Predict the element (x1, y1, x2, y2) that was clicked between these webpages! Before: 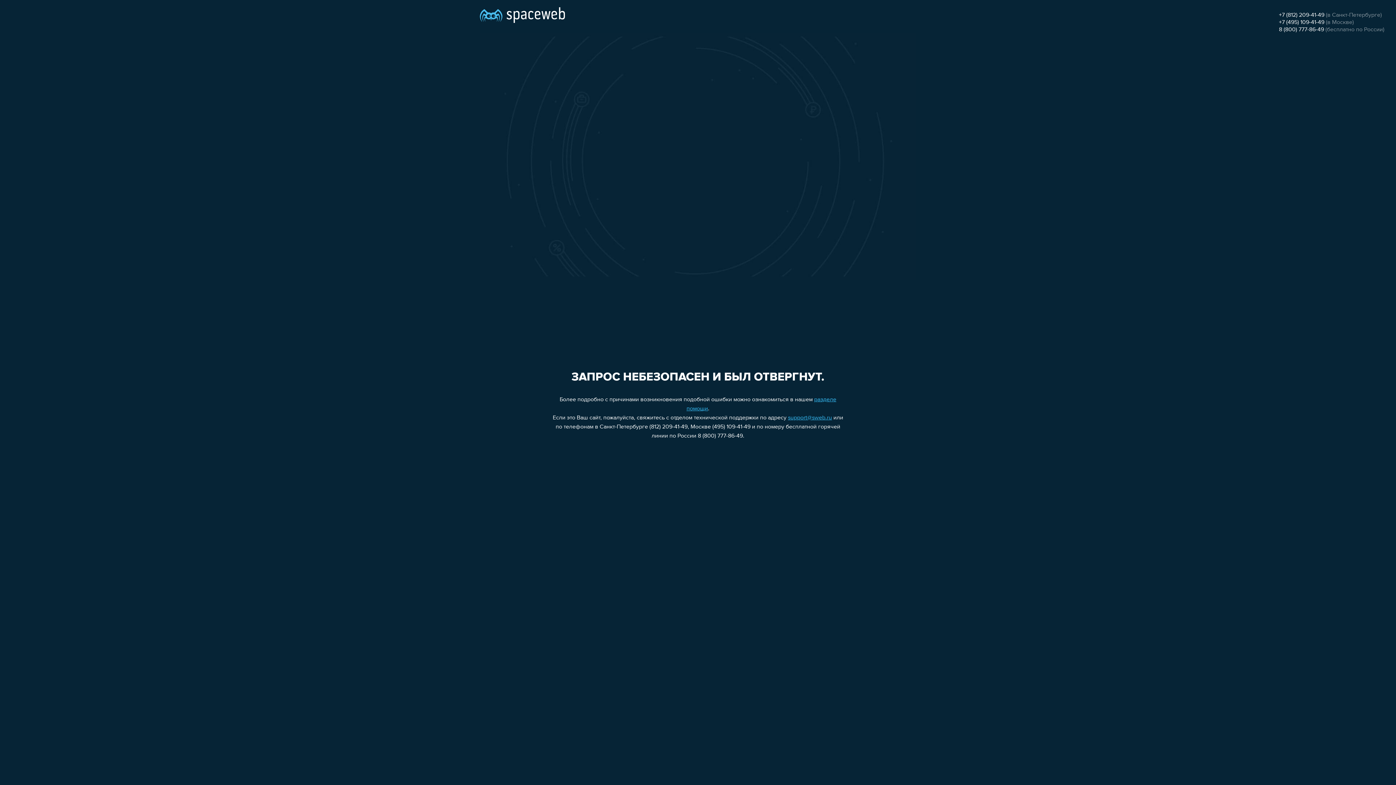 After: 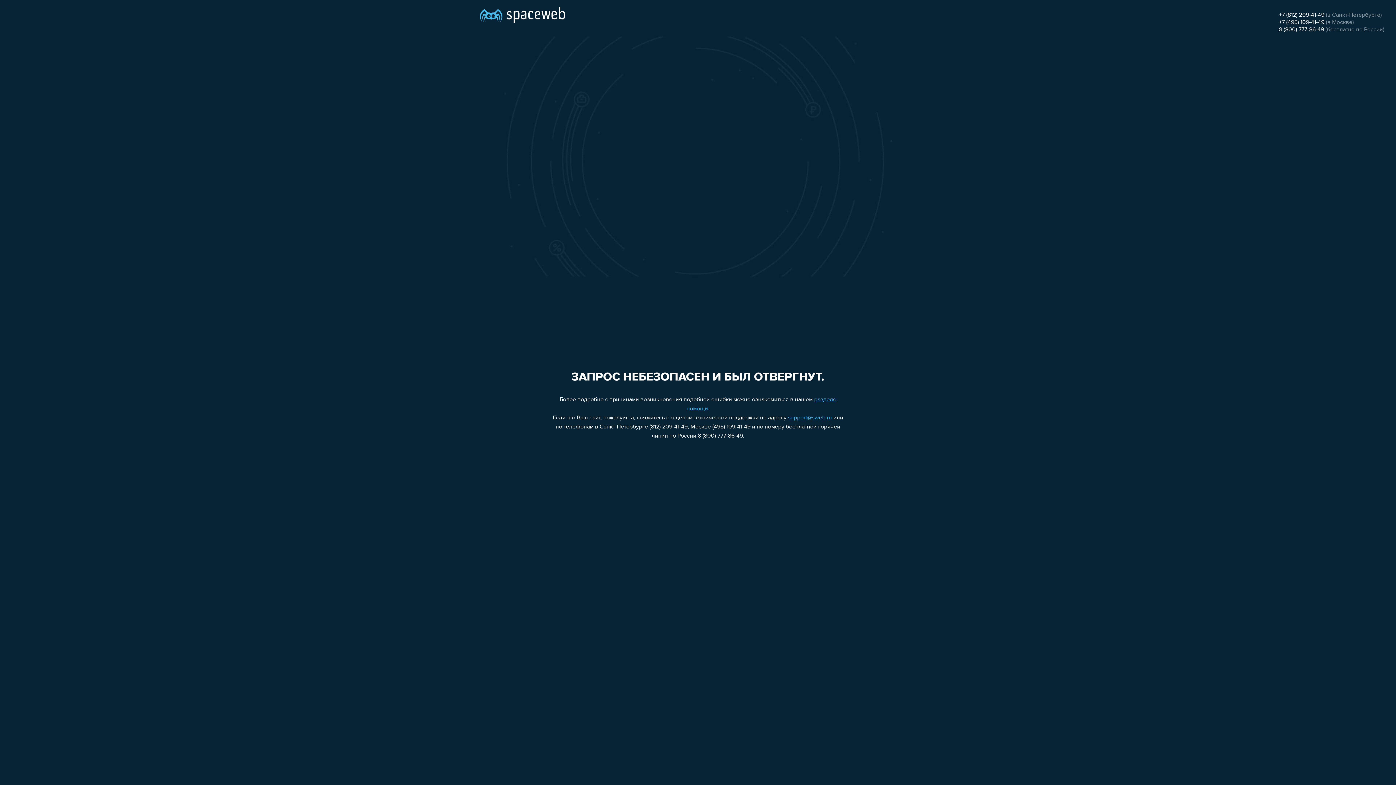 Action: label: 8 (800) 777-86-49 bbox: (1279, 26, 1324, 32)